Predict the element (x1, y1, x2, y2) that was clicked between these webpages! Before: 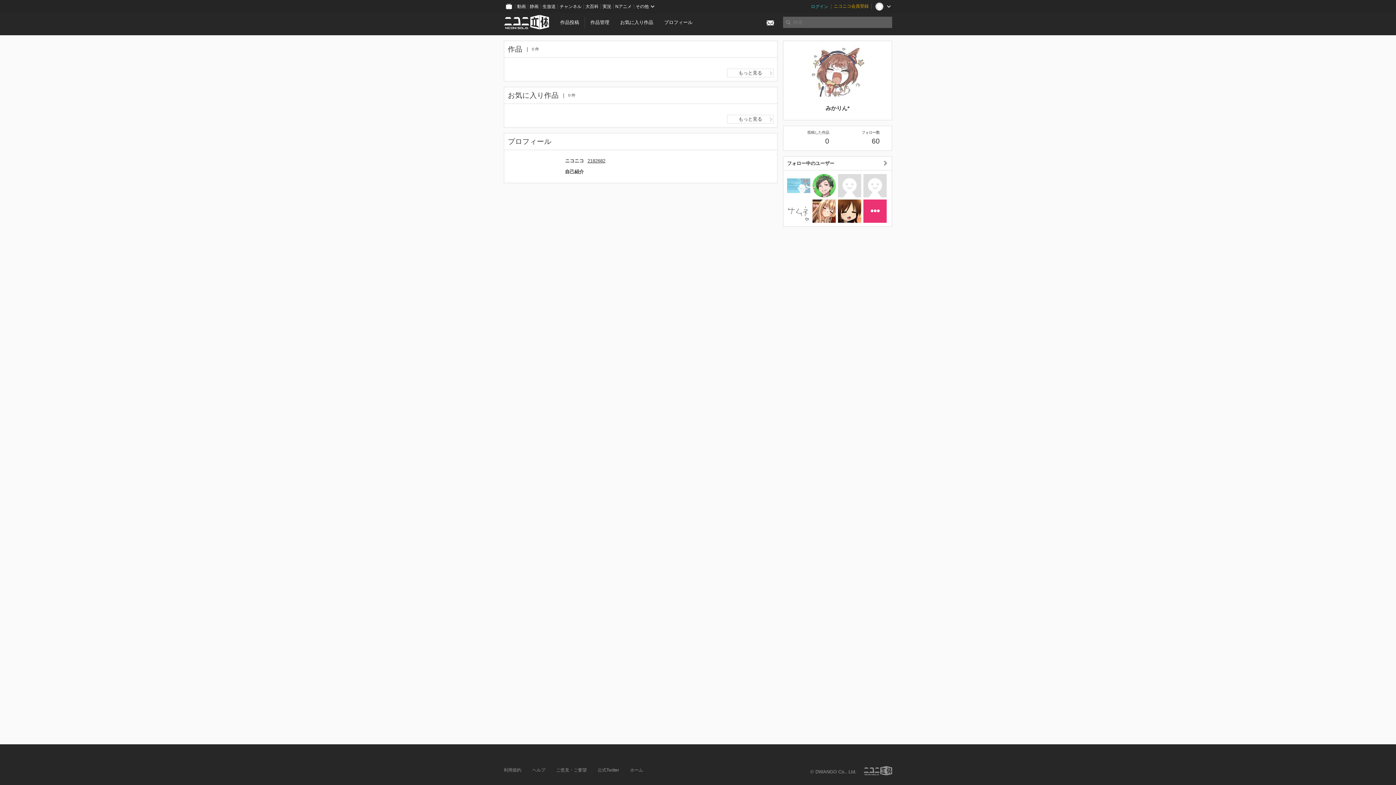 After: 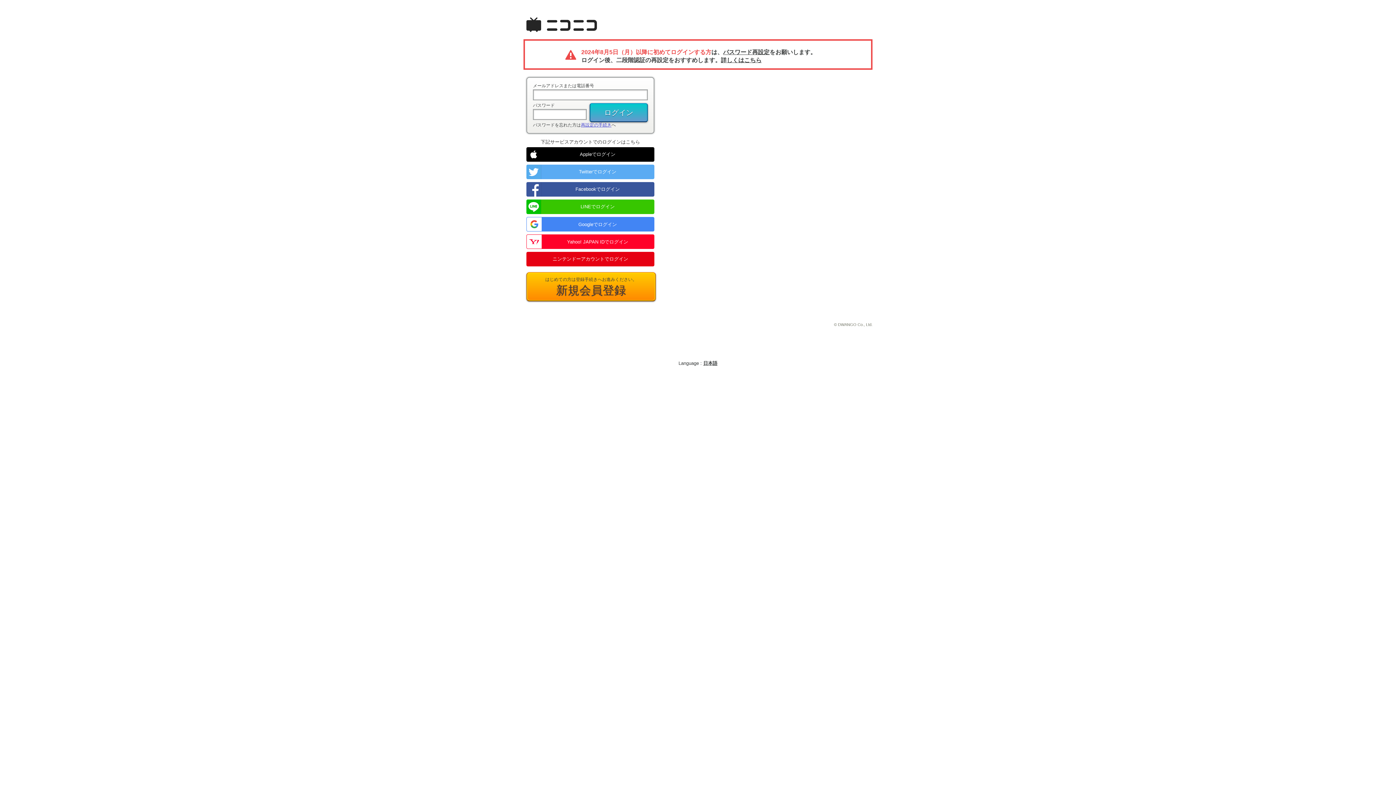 Action: bbox: (586, 16, 613, 28) label: 作品管理